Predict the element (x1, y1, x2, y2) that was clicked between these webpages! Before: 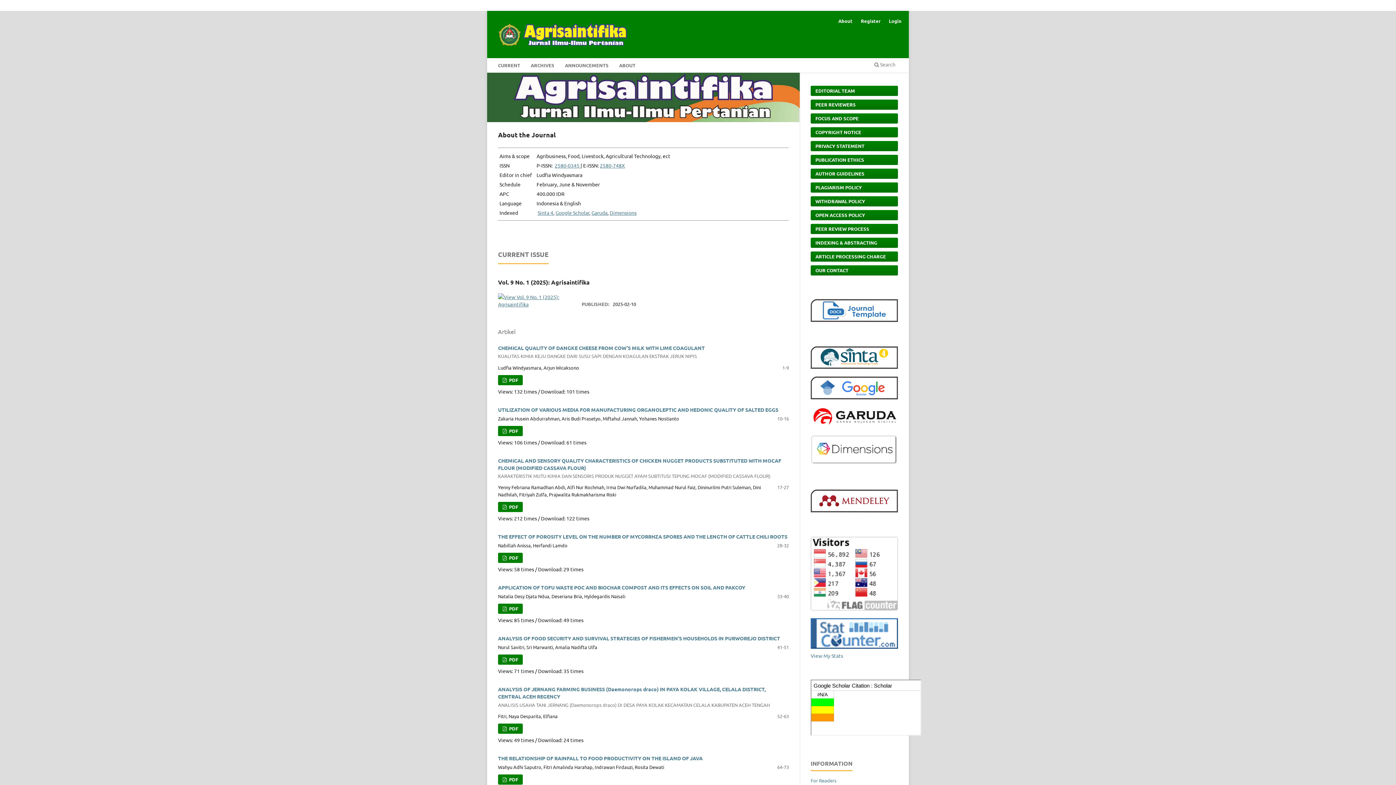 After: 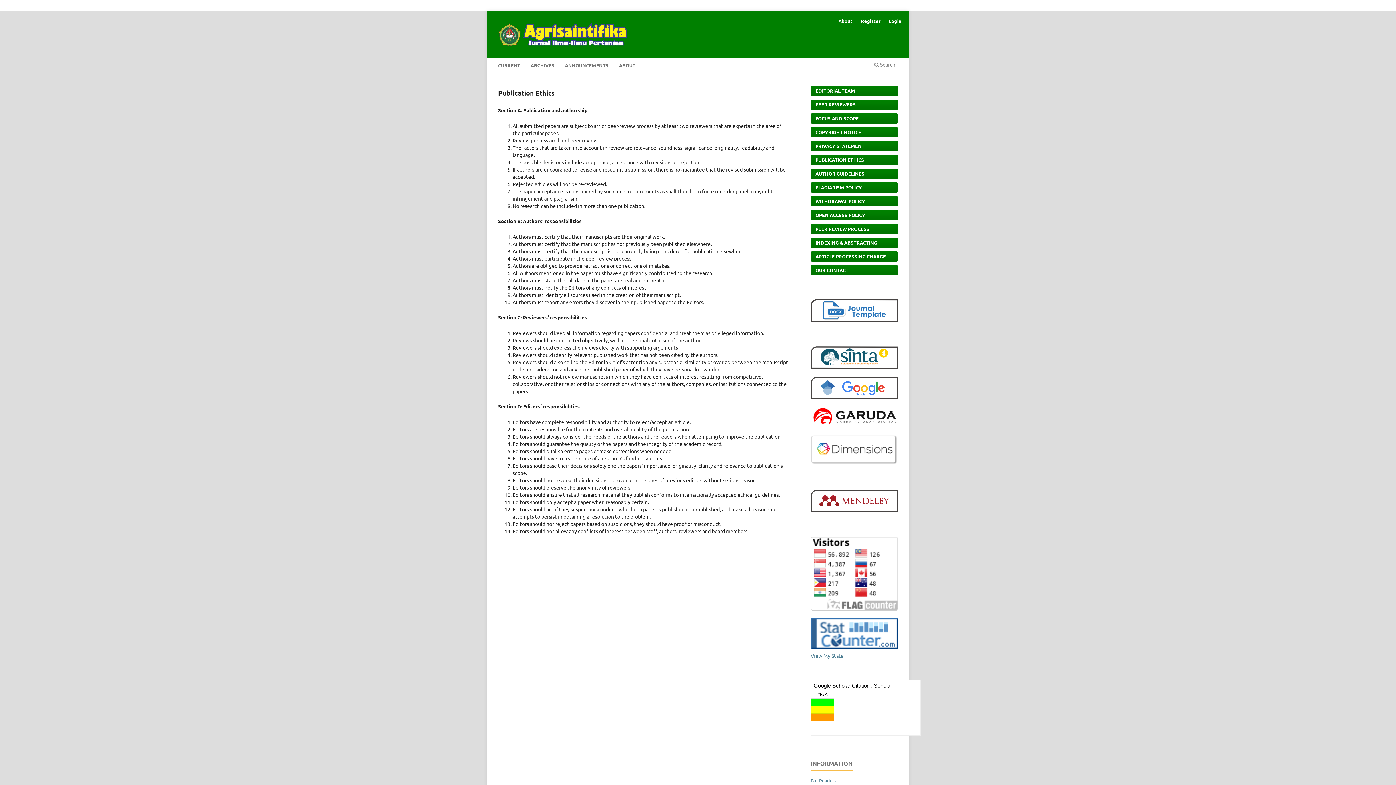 Action: bbox: (810, 154, 898, 165) label: PUBLICATION ETHICS